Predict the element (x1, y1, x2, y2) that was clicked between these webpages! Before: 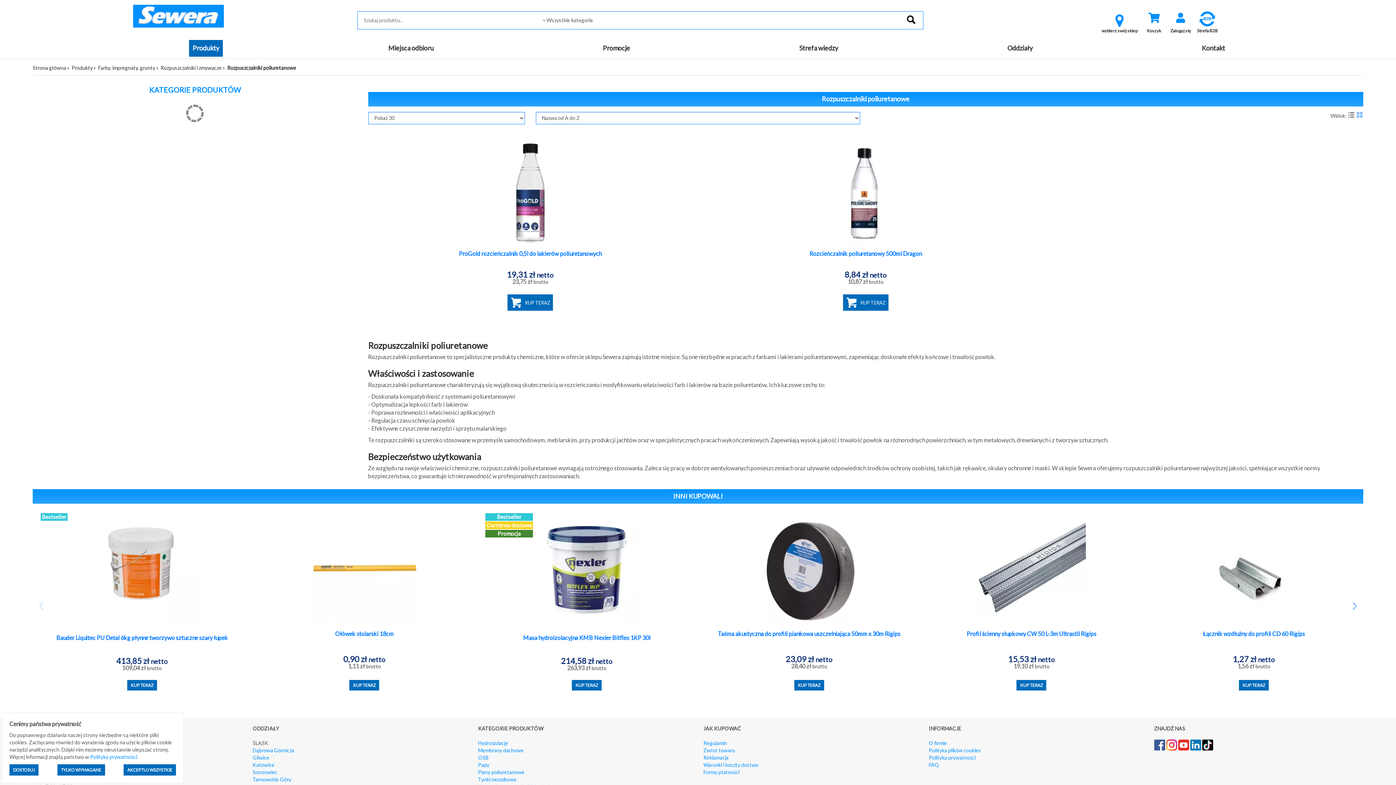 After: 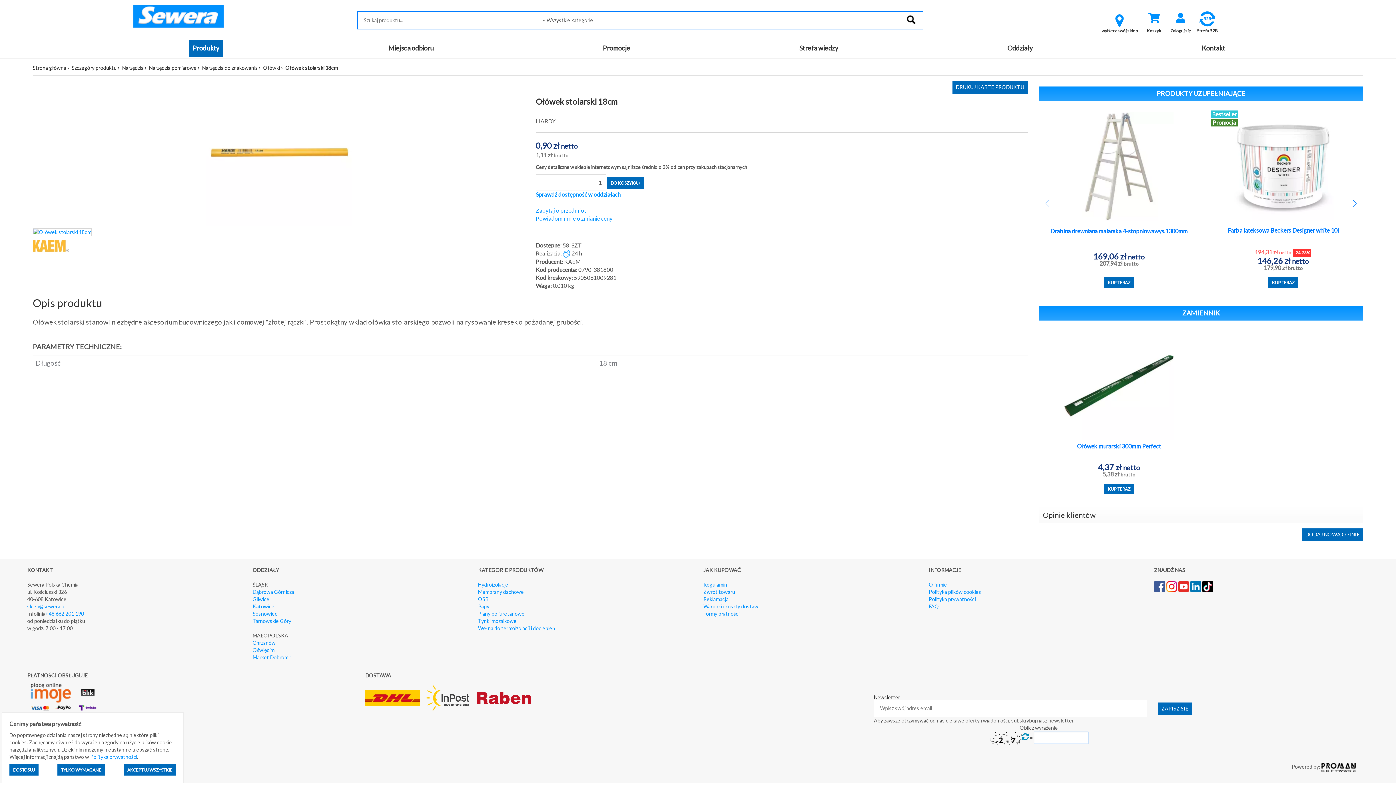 Action: bbox: (309, 514, 419, 623)